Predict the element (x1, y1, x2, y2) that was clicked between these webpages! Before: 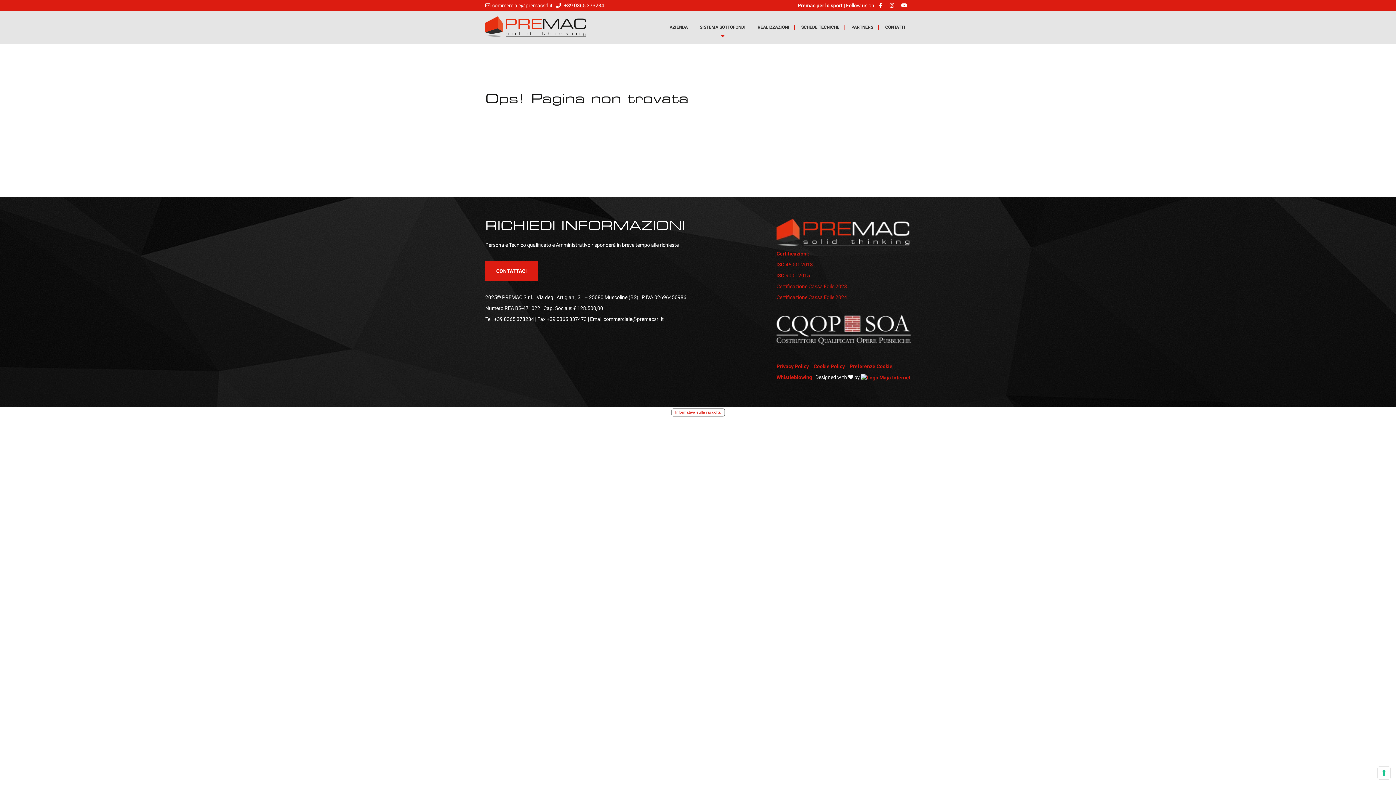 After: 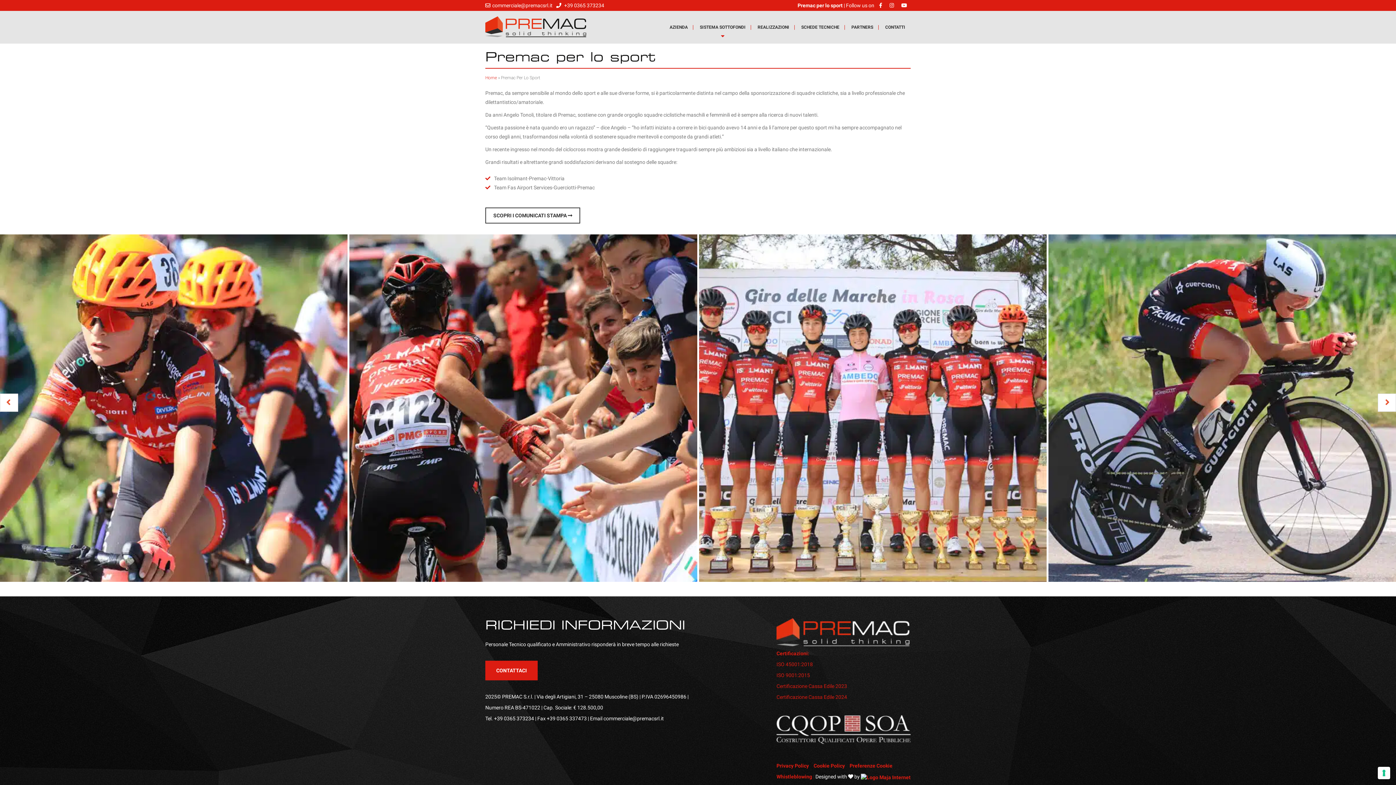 Action: bbox: (797, 2, 842, 8) label: Premac per lo sport